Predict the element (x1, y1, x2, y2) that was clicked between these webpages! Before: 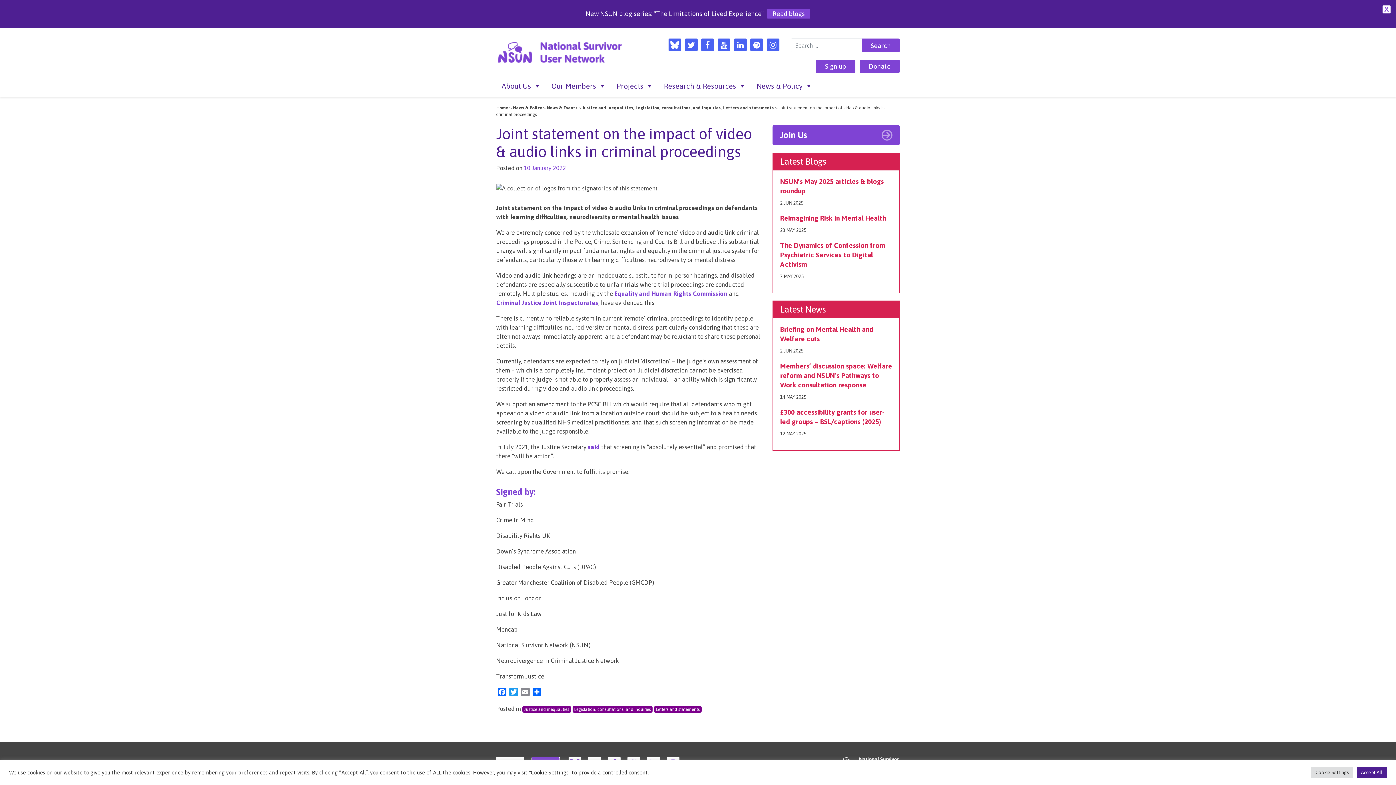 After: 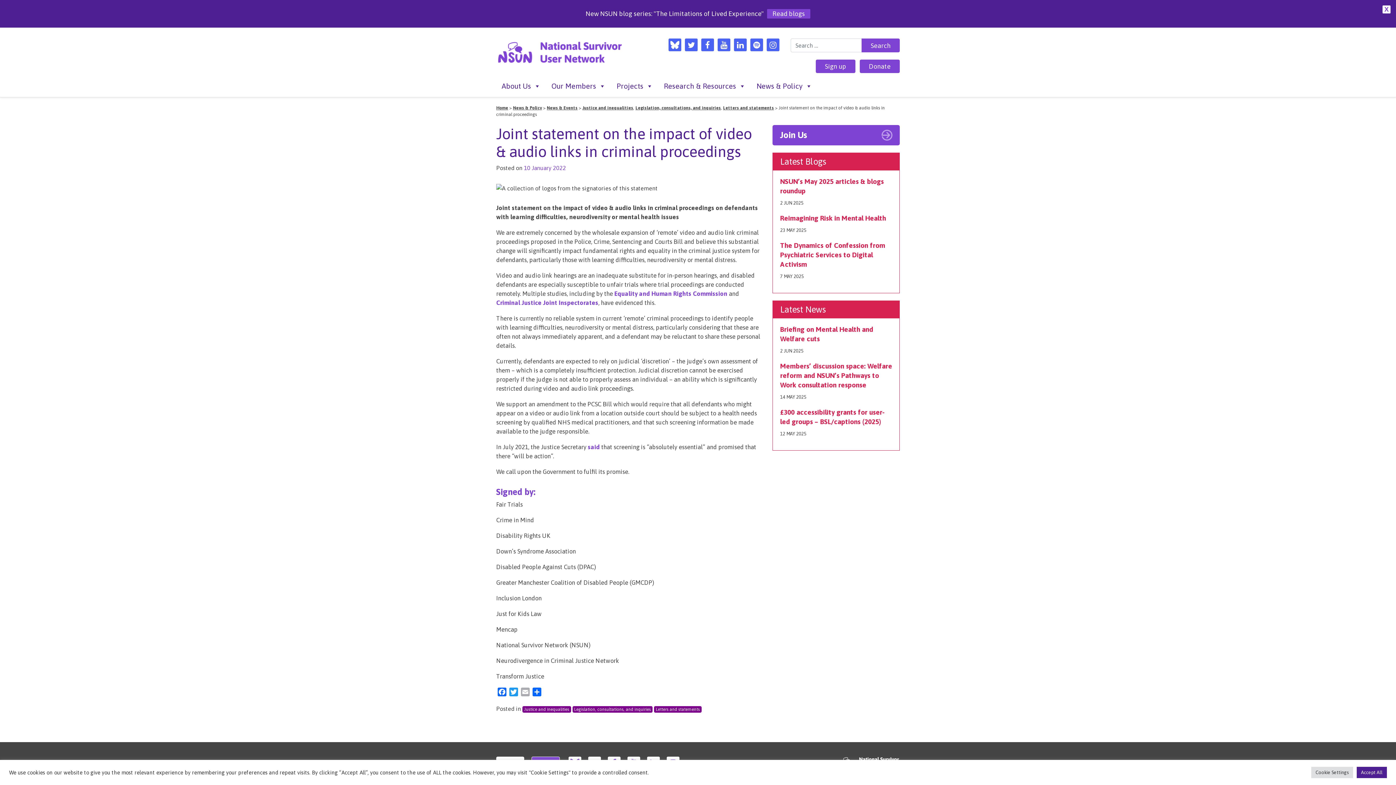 Action: label: Email bbox: (519, 687, 531, 698)